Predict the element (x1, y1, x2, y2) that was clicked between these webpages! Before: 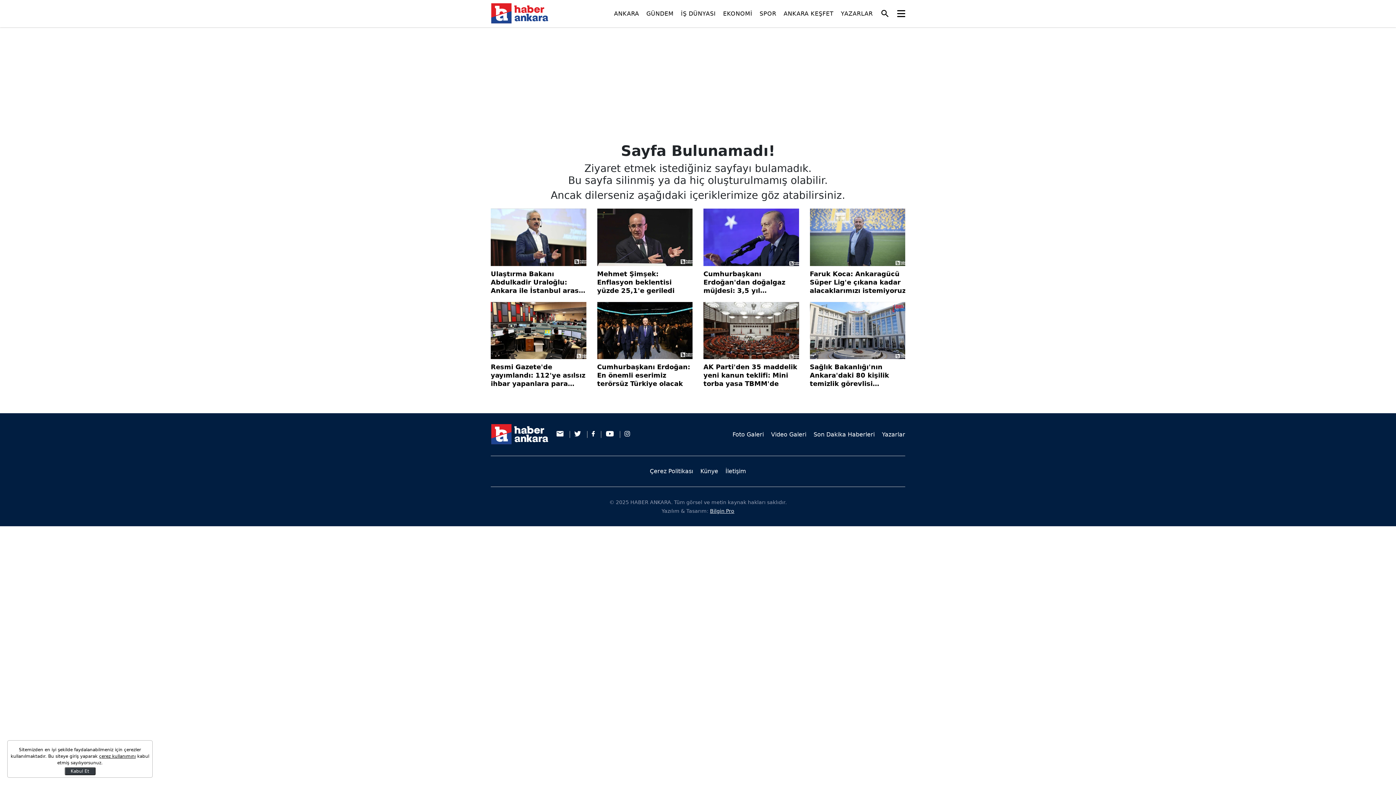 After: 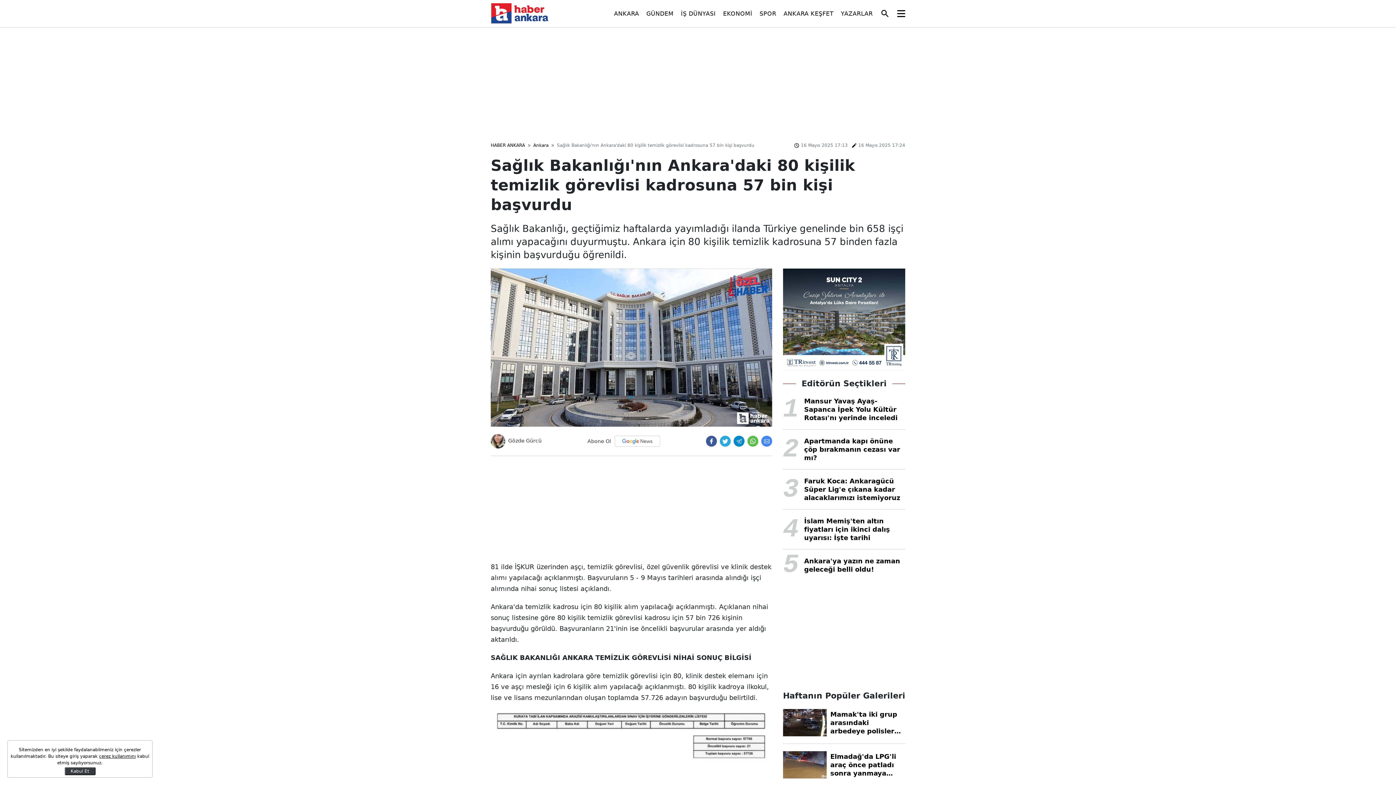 Action: label: Sağlık Bakanlığı'nın Ankara'daki 80 kişilik temizlik görevlisi kadrosuna 57 bin kişi başvurdu bbox: (810, 302, 905, 388)